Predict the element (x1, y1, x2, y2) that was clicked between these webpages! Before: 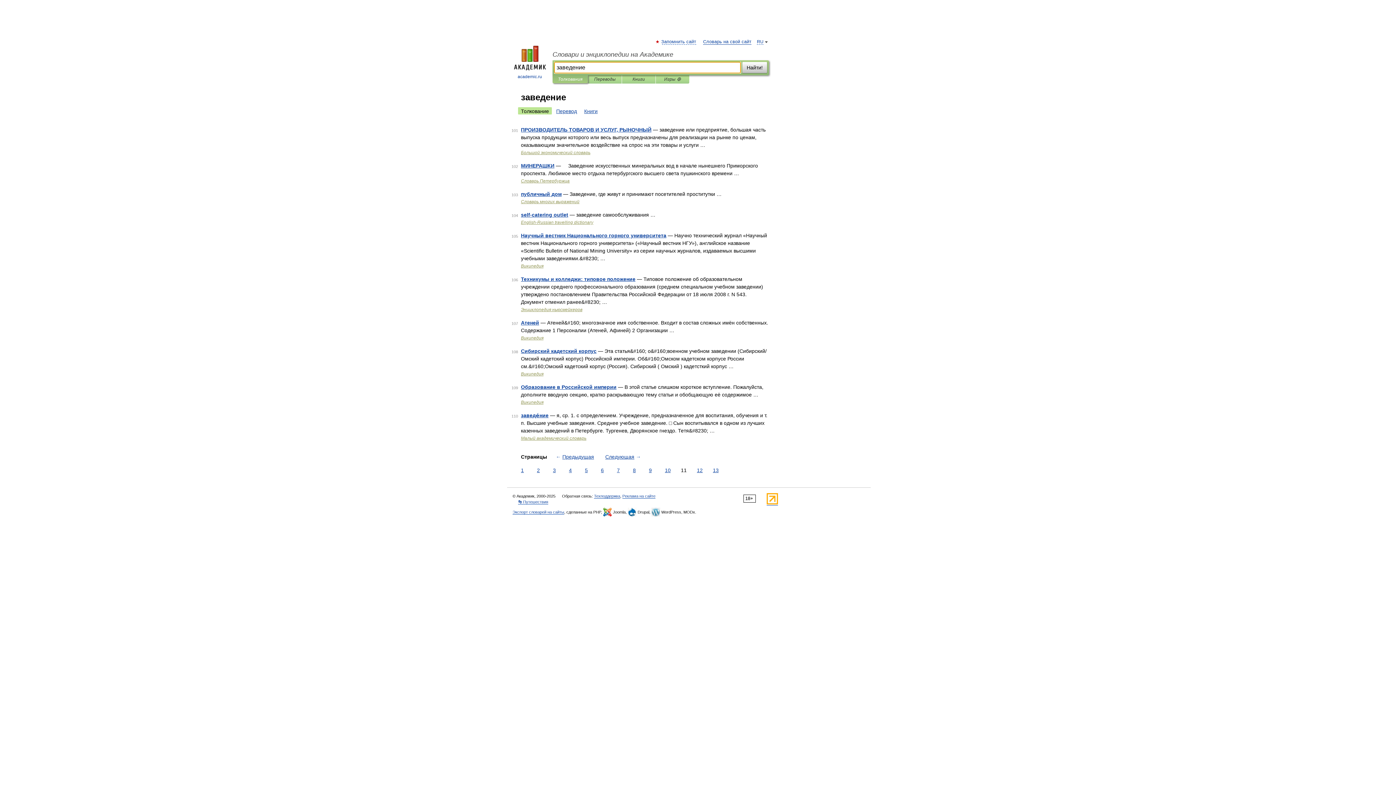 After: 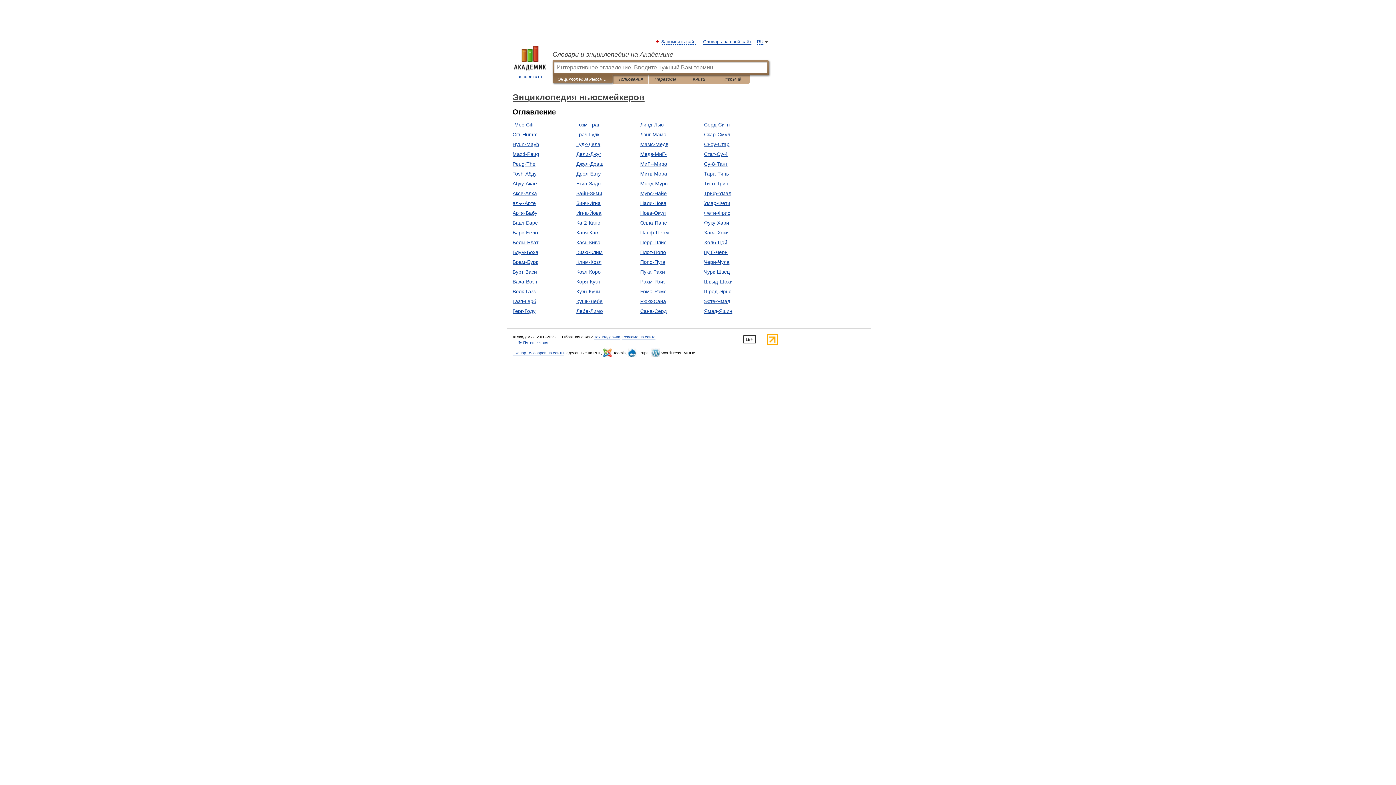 Action: bbox: (521, 307, 582, 312) label: Энциклопедия ньюсмейкеров